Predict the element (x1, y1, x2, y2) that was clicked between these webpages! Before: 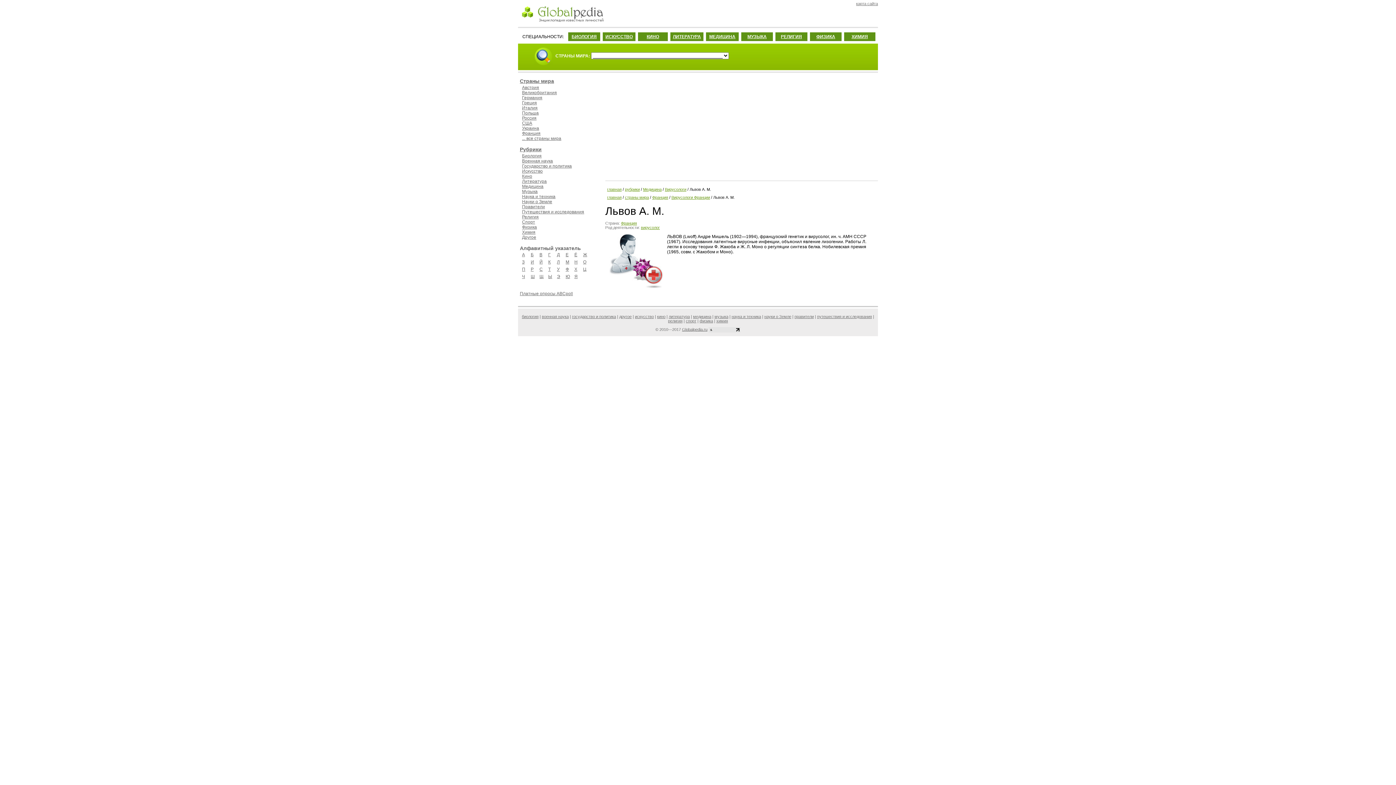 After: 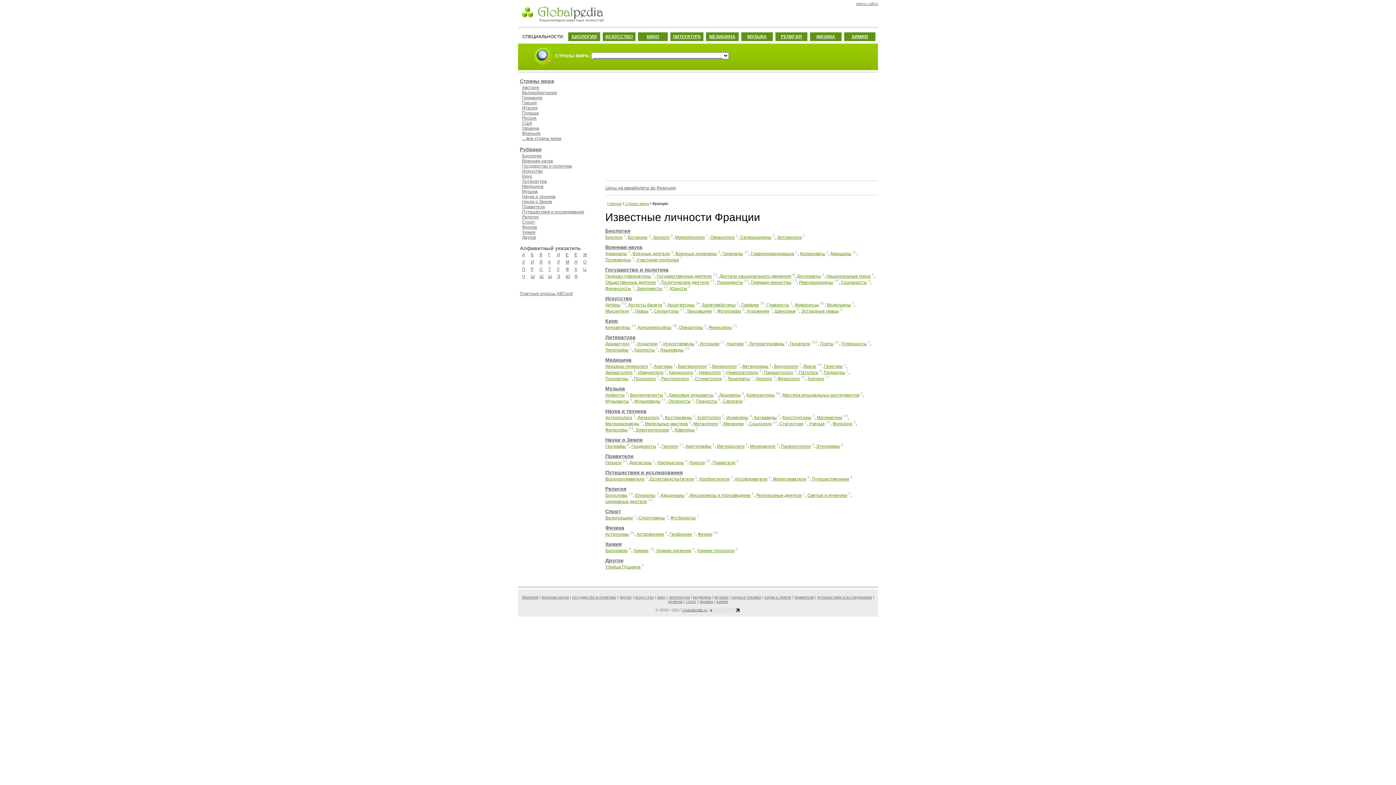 Action: label: Франция bbox: (652, 195, 668, 199)